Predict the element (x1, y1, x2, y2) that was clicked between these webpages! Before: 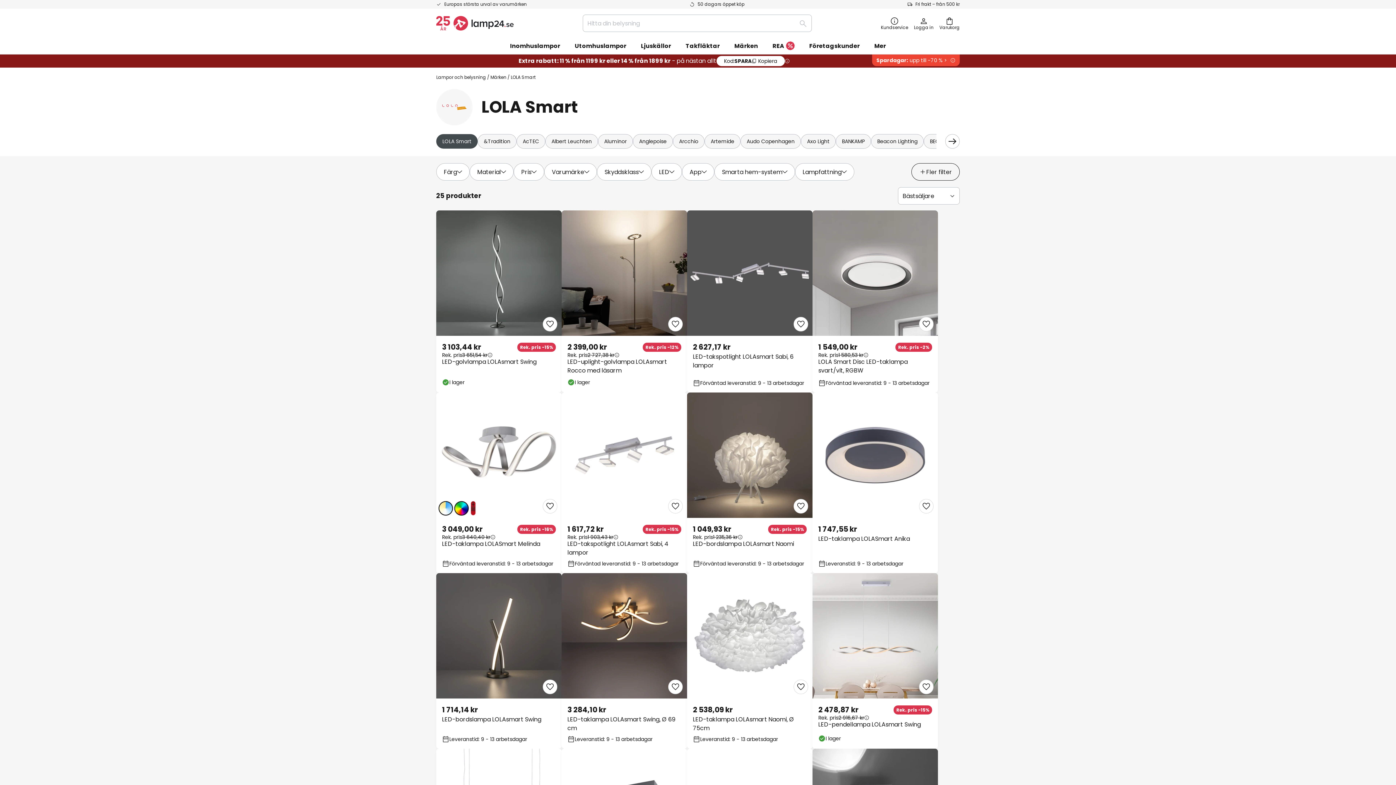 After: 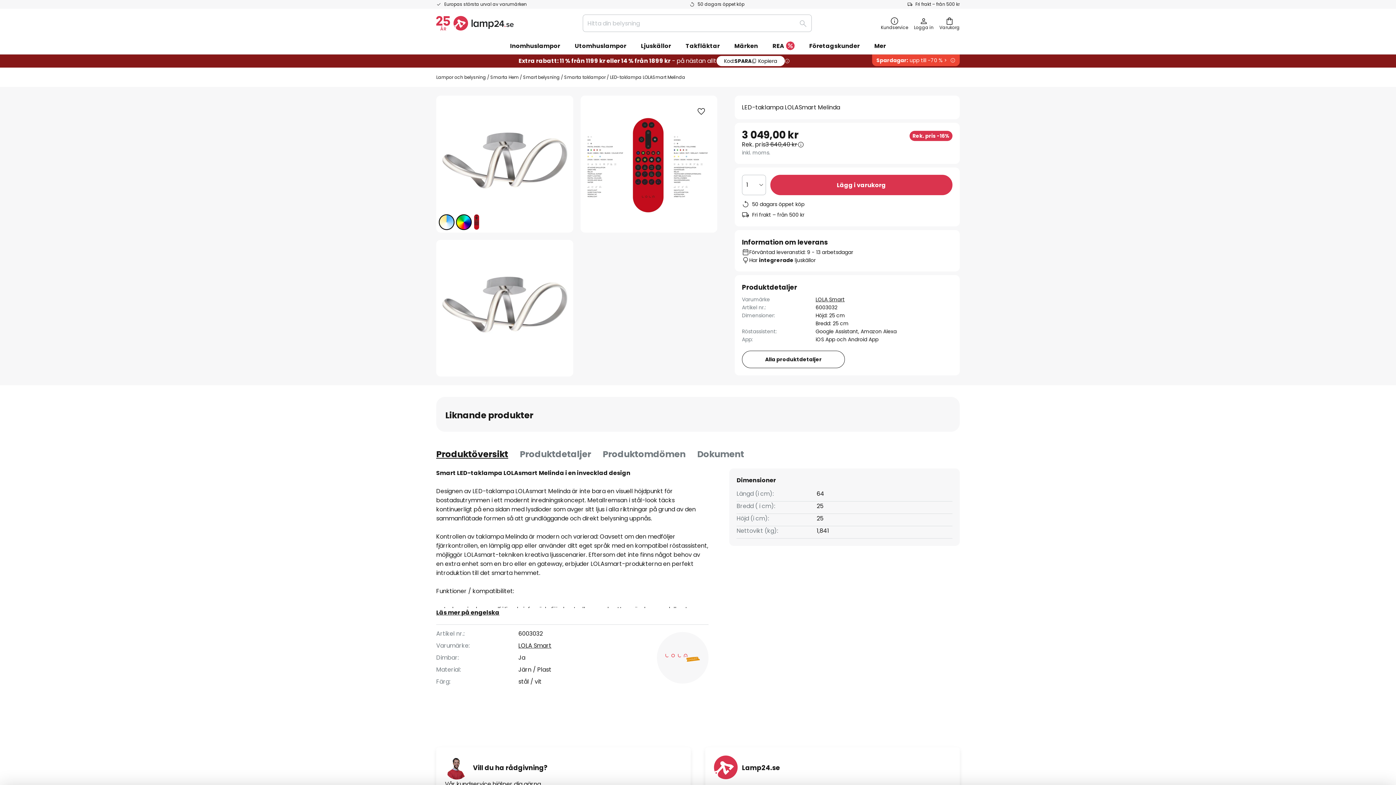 Action: bbox: (436, 392, 561, 573)